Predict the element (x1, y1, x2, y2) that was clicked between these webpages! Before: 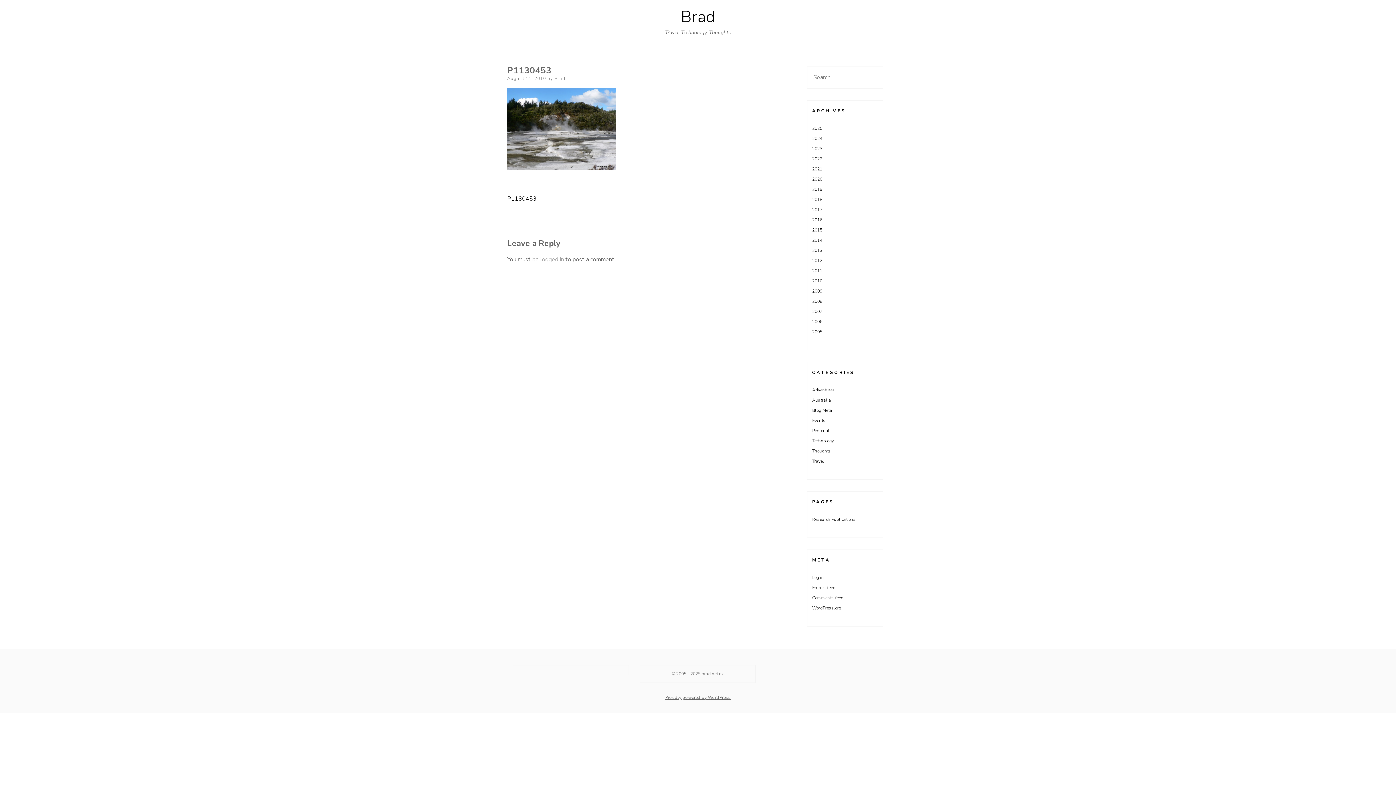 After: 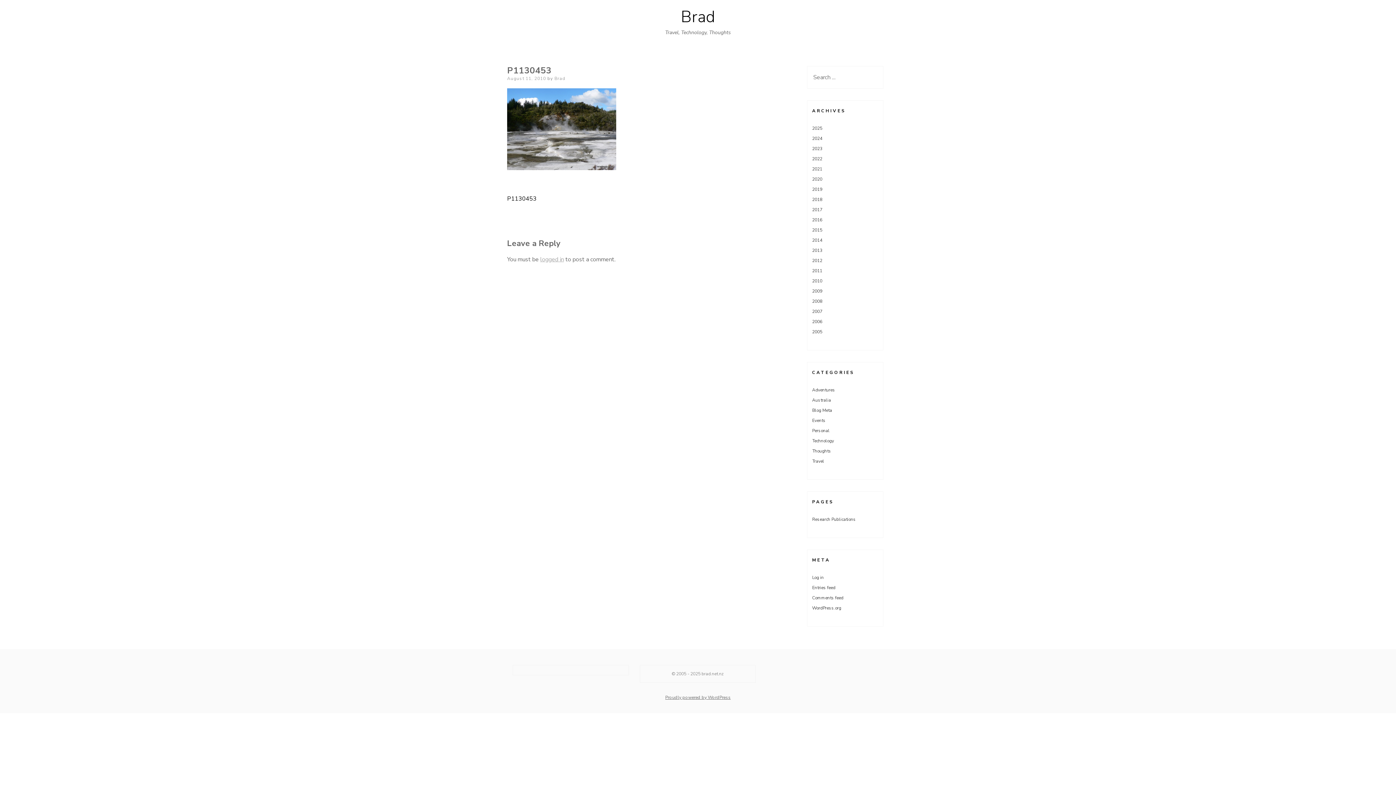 Action: bbox: (507, 75, 546, 81) label: August 11, 2010